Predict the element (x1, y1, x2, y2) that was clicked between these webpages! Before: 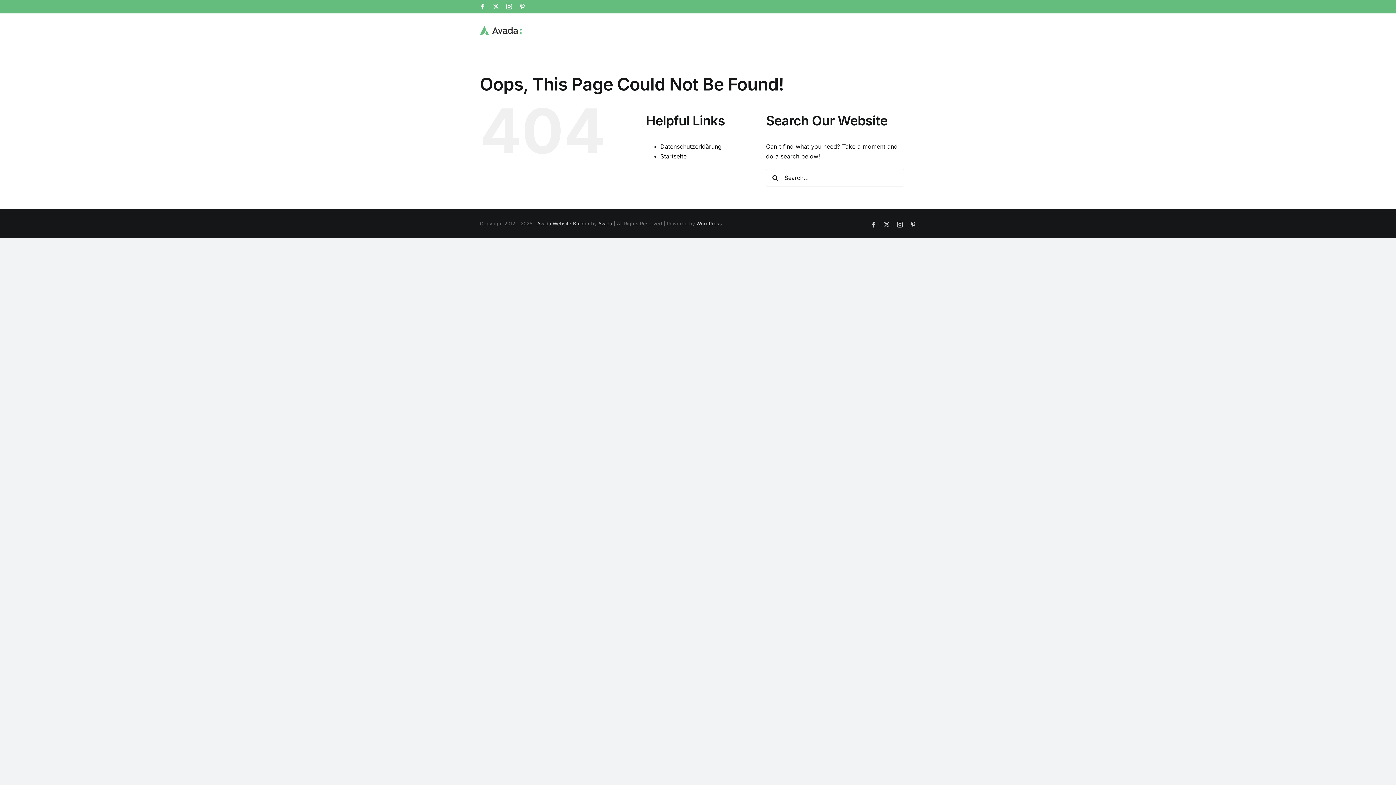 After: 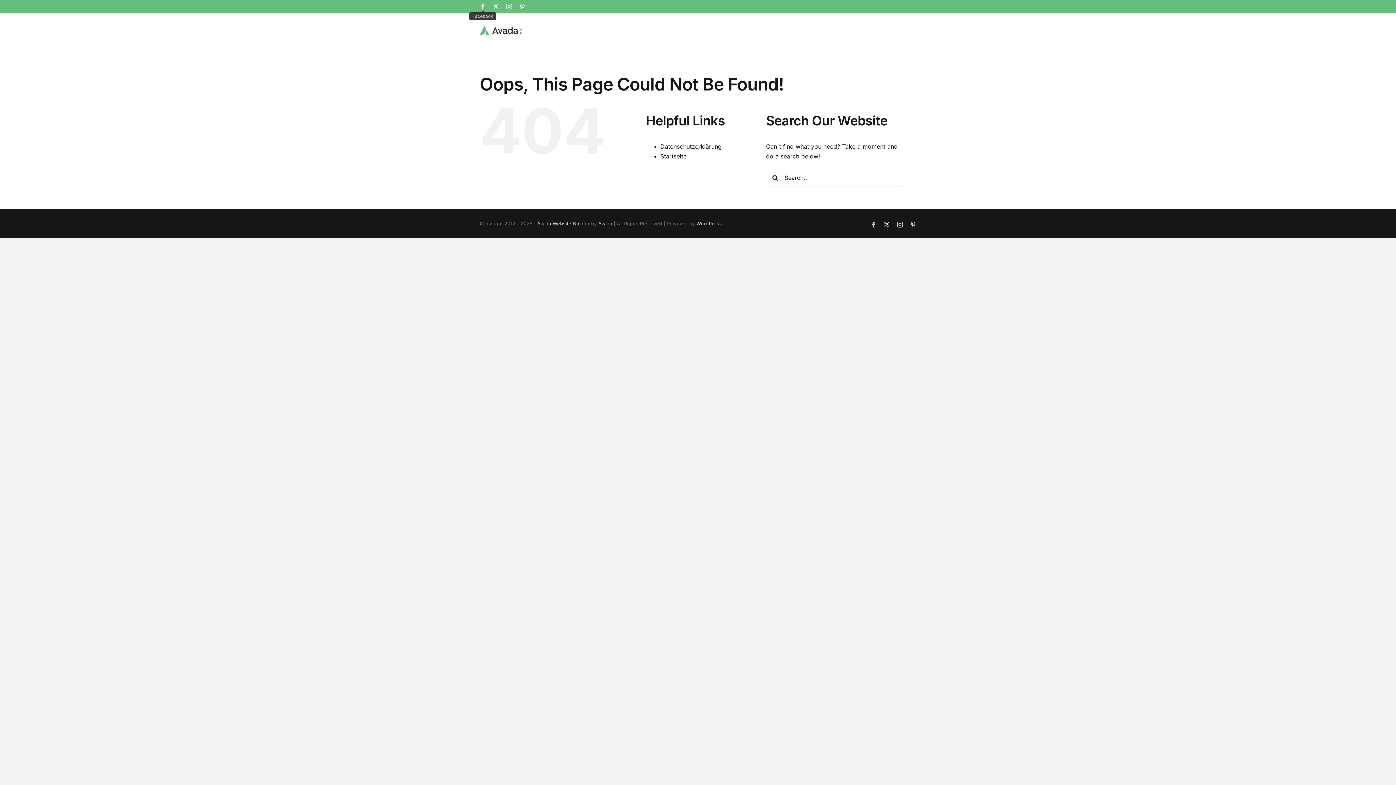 Action: bbox: (480, 3, 485, 9) label: Facebook